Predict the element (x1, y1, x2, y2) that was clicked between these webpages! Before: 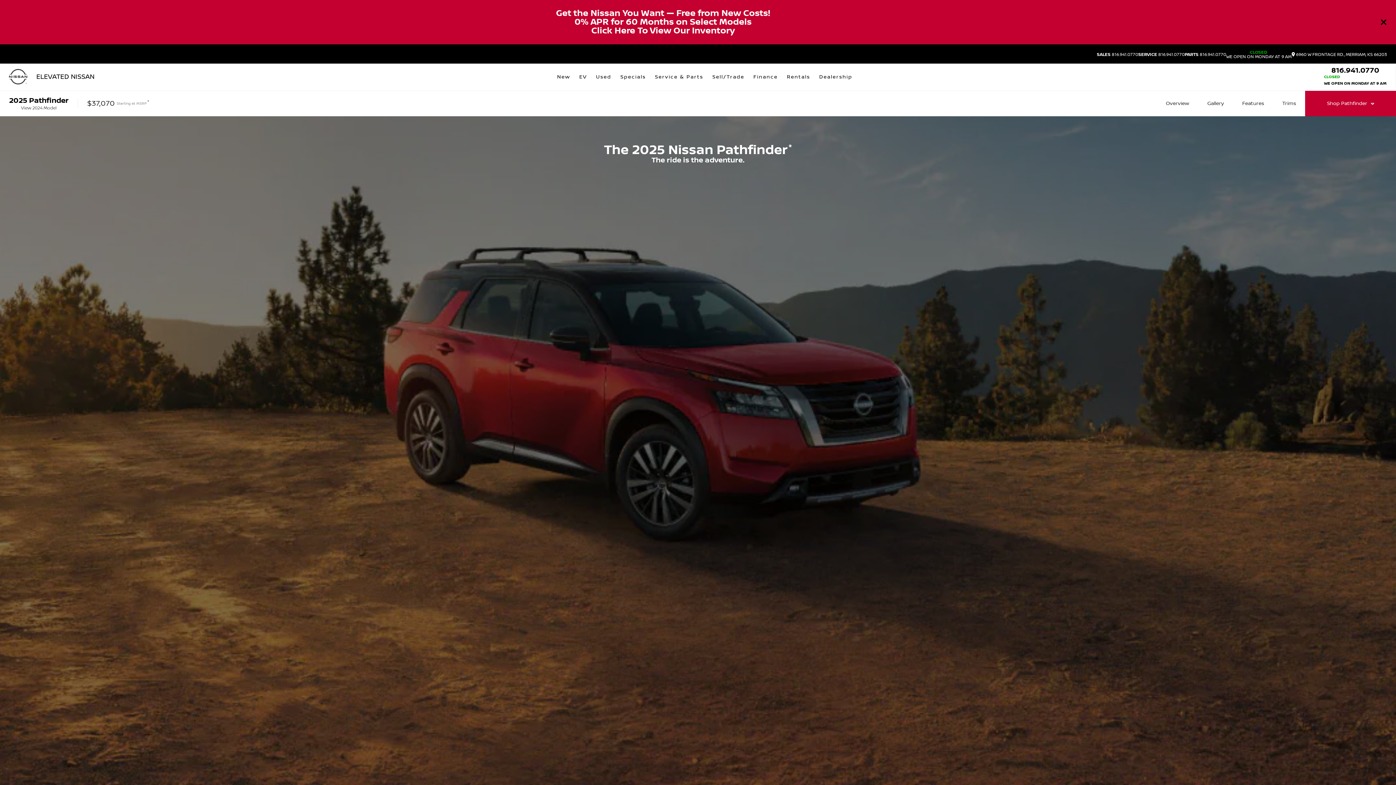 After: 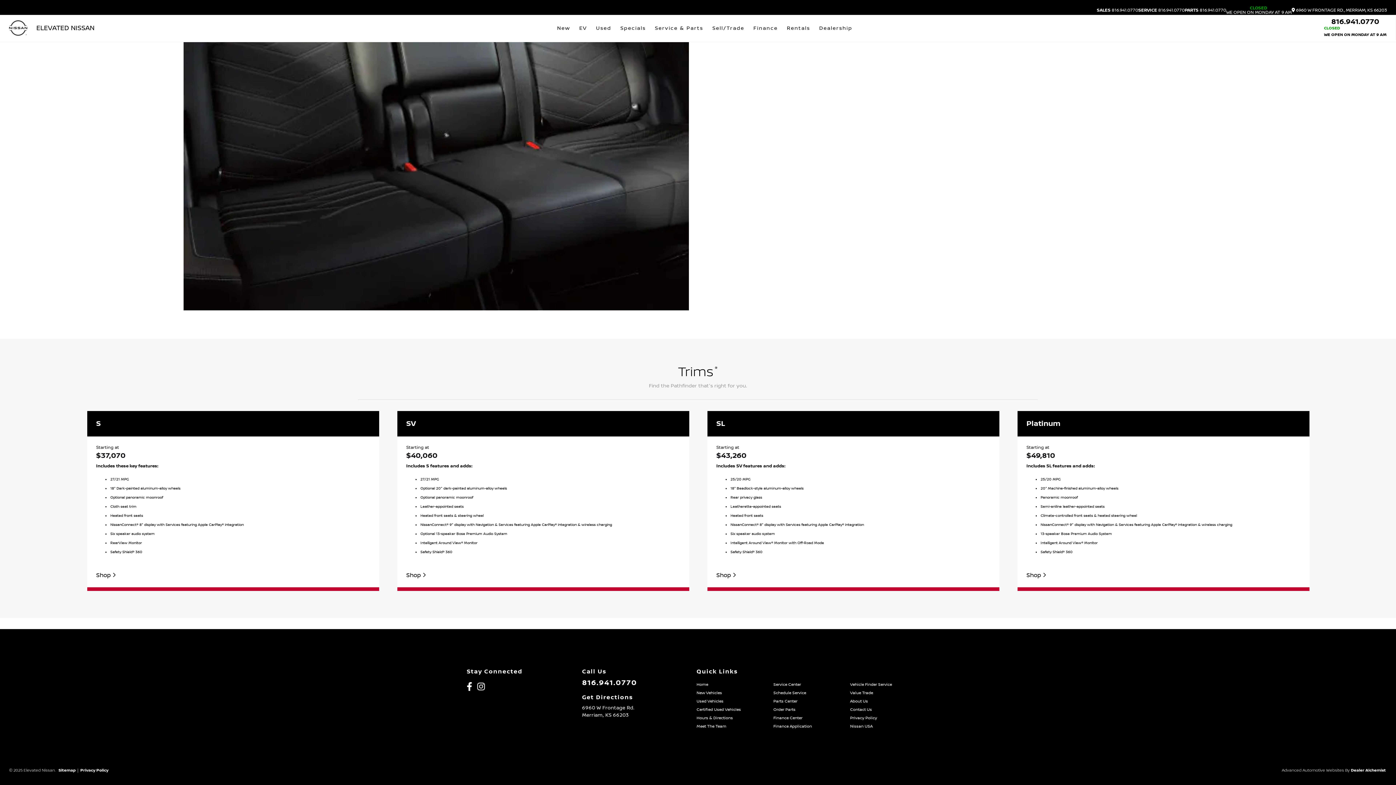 Action: label: Trims bbox: (1273, 90, 1305, 116)